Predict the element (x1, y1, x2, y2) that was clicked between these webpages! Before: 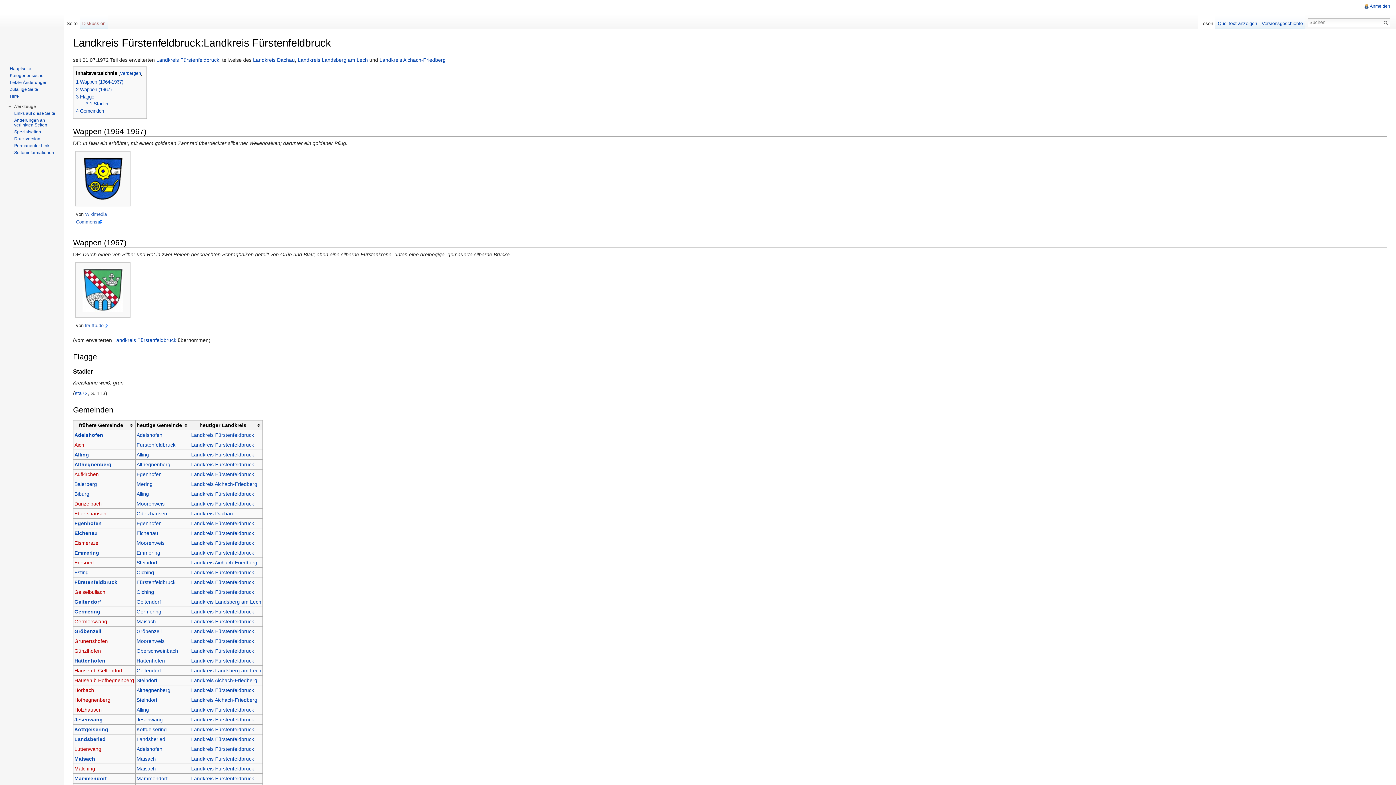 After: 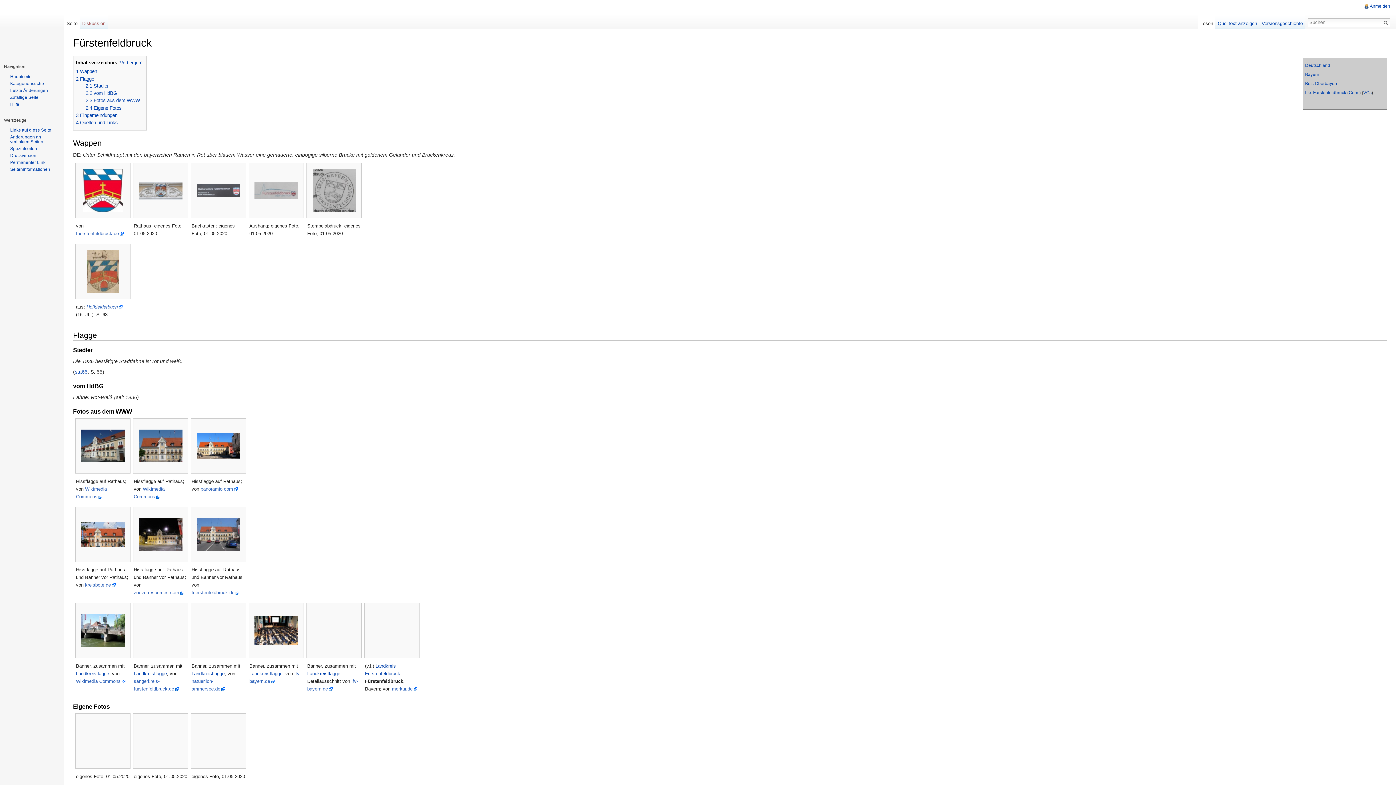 Action: label: Fürstenfeldbruck bbox: (136, 442, 175, 447)